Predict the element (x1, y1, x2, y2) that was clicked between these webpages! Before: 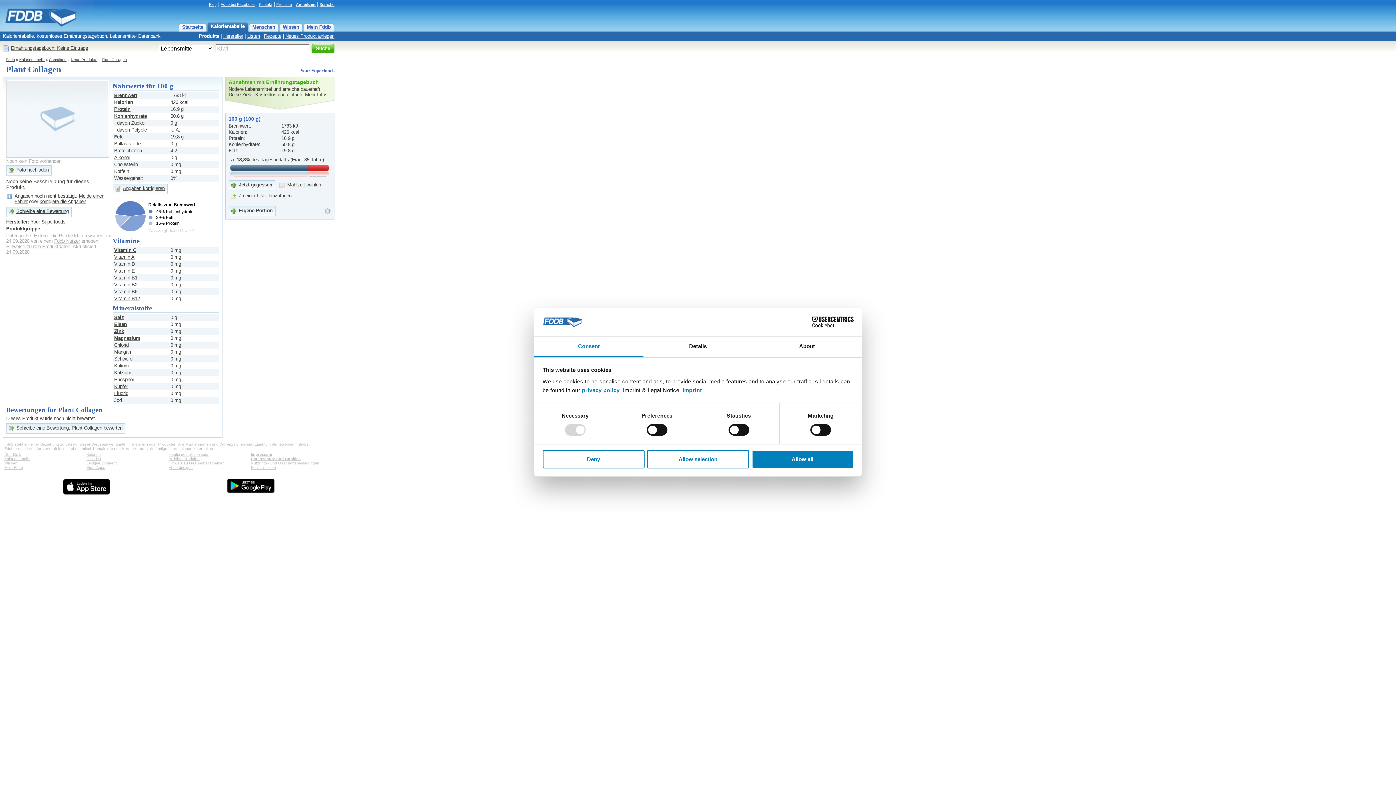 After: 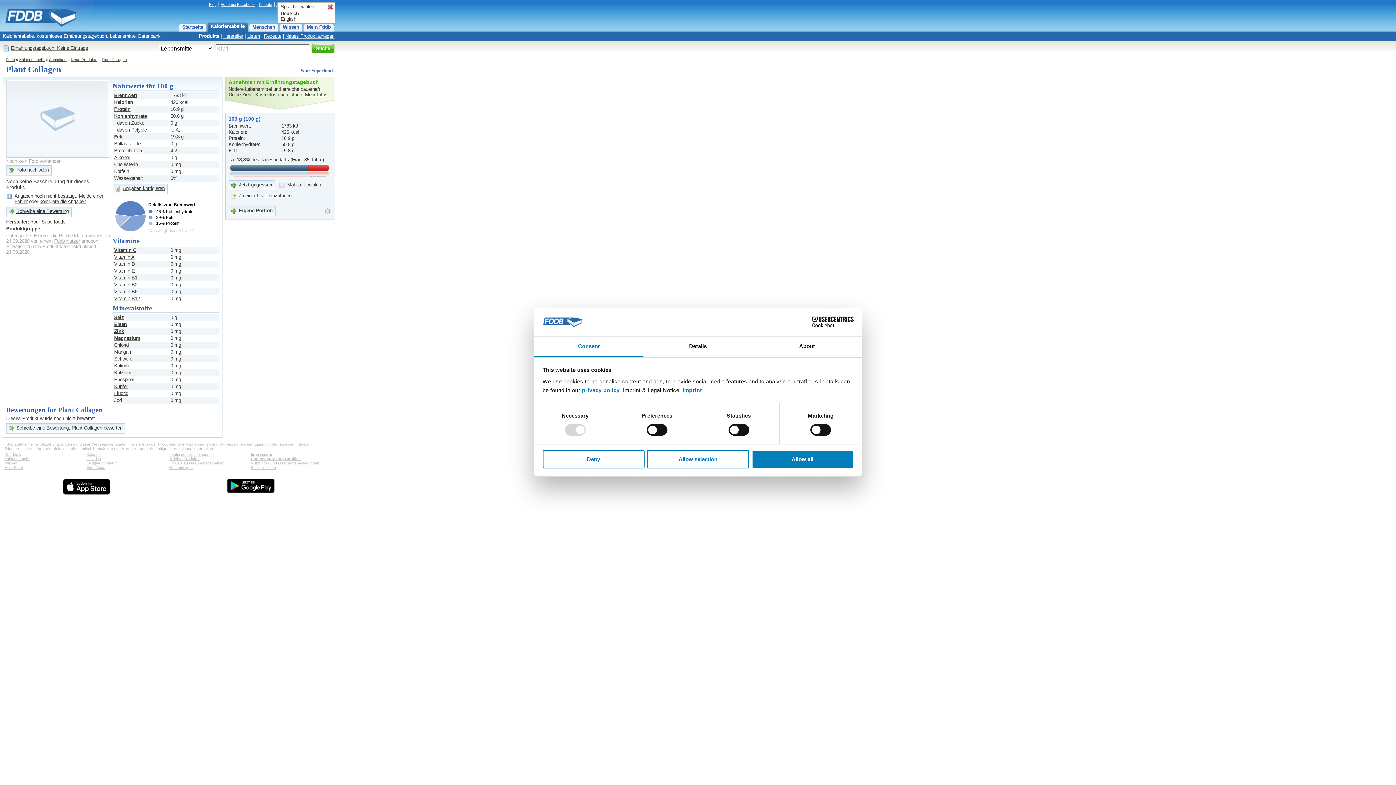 Action: label: Sprache bbox: (319, 2, 334, 6)